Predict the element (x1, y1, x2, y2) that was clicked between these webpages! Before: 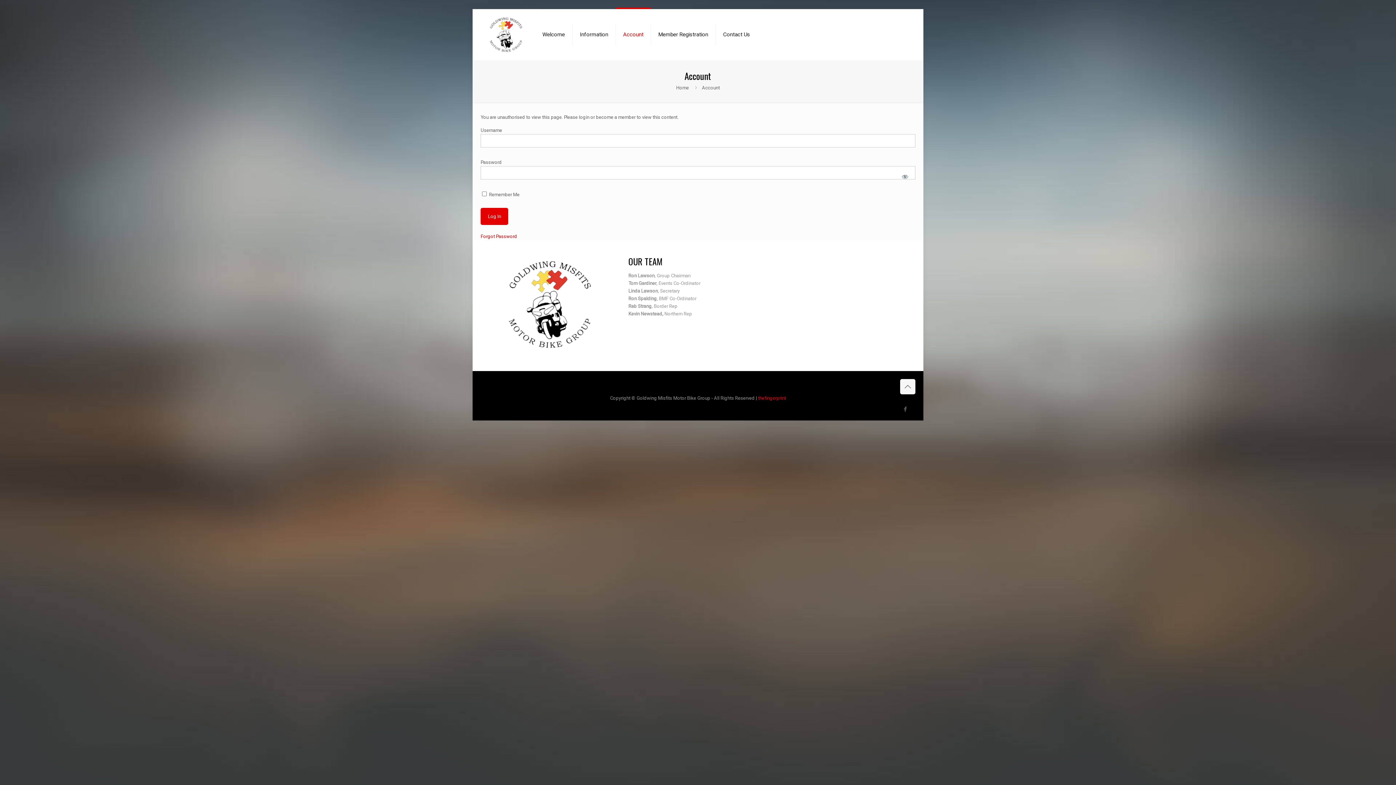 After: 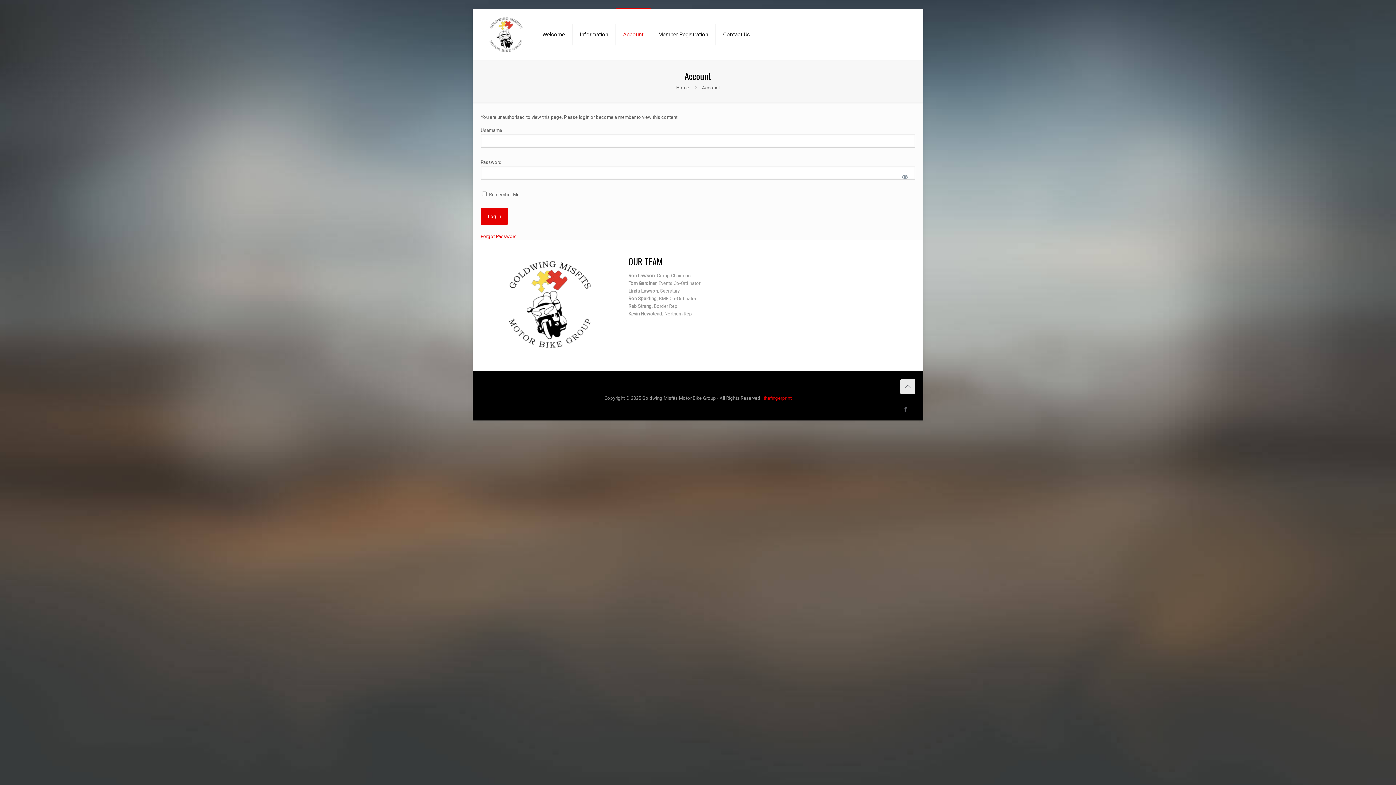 Action: bbox: (900, 379, 915, 394) label: Back to top icon